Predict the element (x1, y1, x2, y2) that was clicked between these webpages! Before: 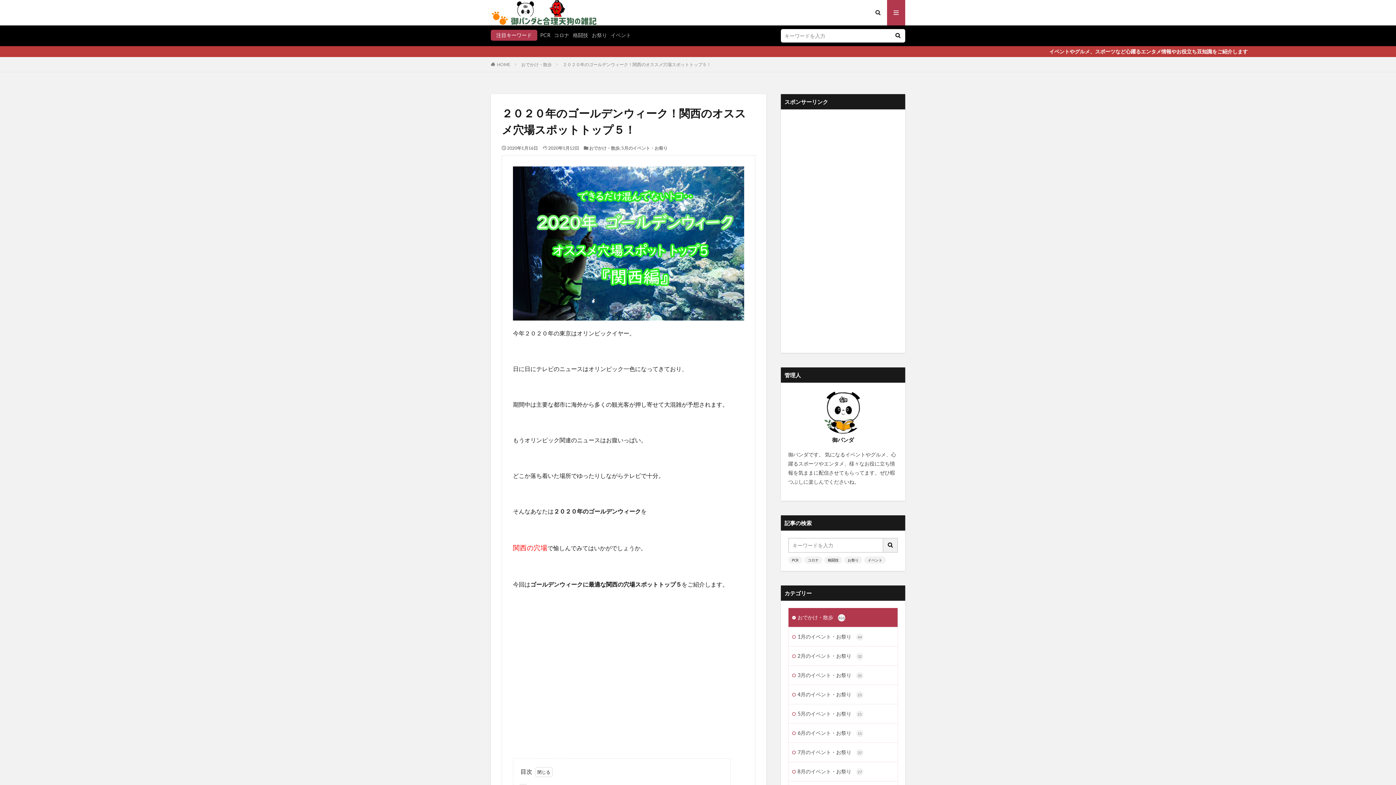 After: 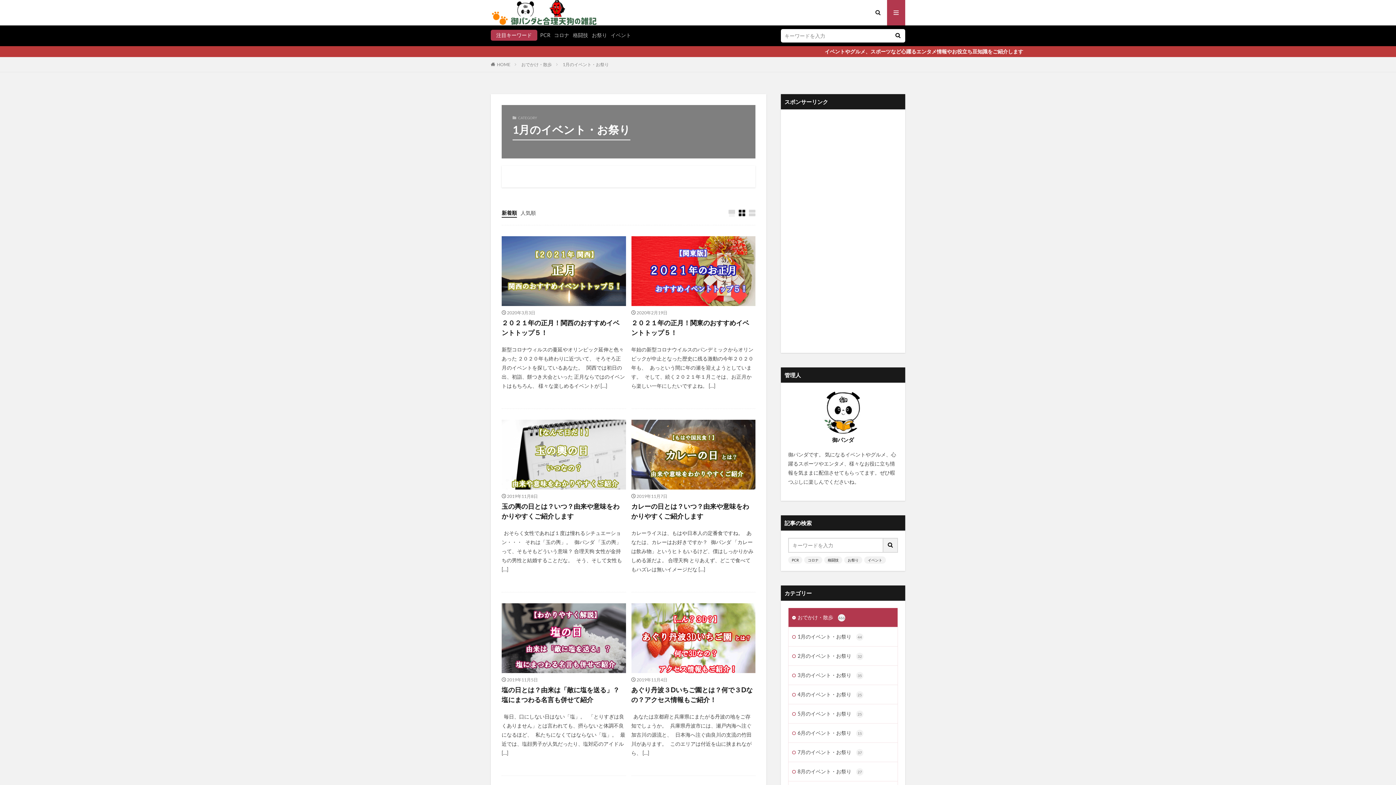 Action: label: 1月のイベント・お祭り 44 bbox: (788, 627, 897, 646)